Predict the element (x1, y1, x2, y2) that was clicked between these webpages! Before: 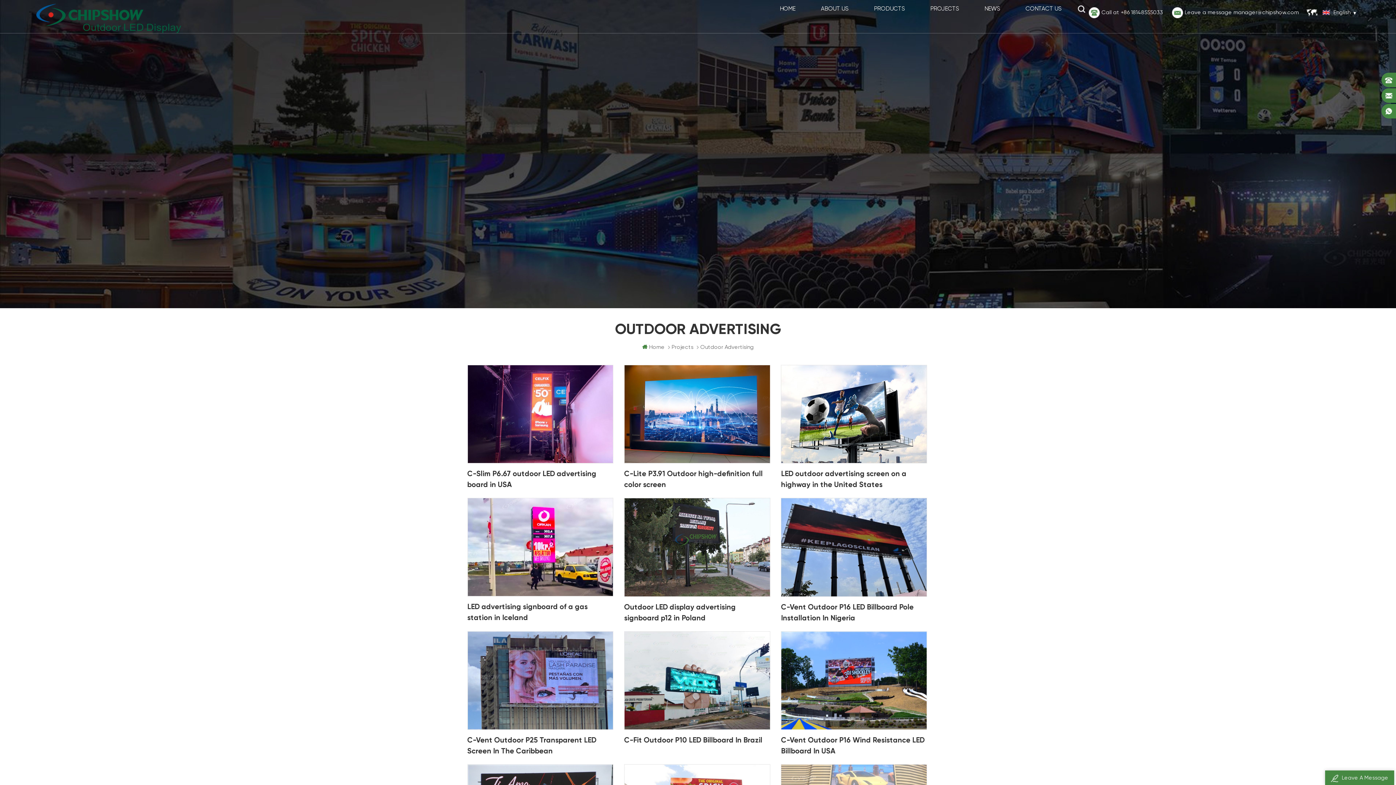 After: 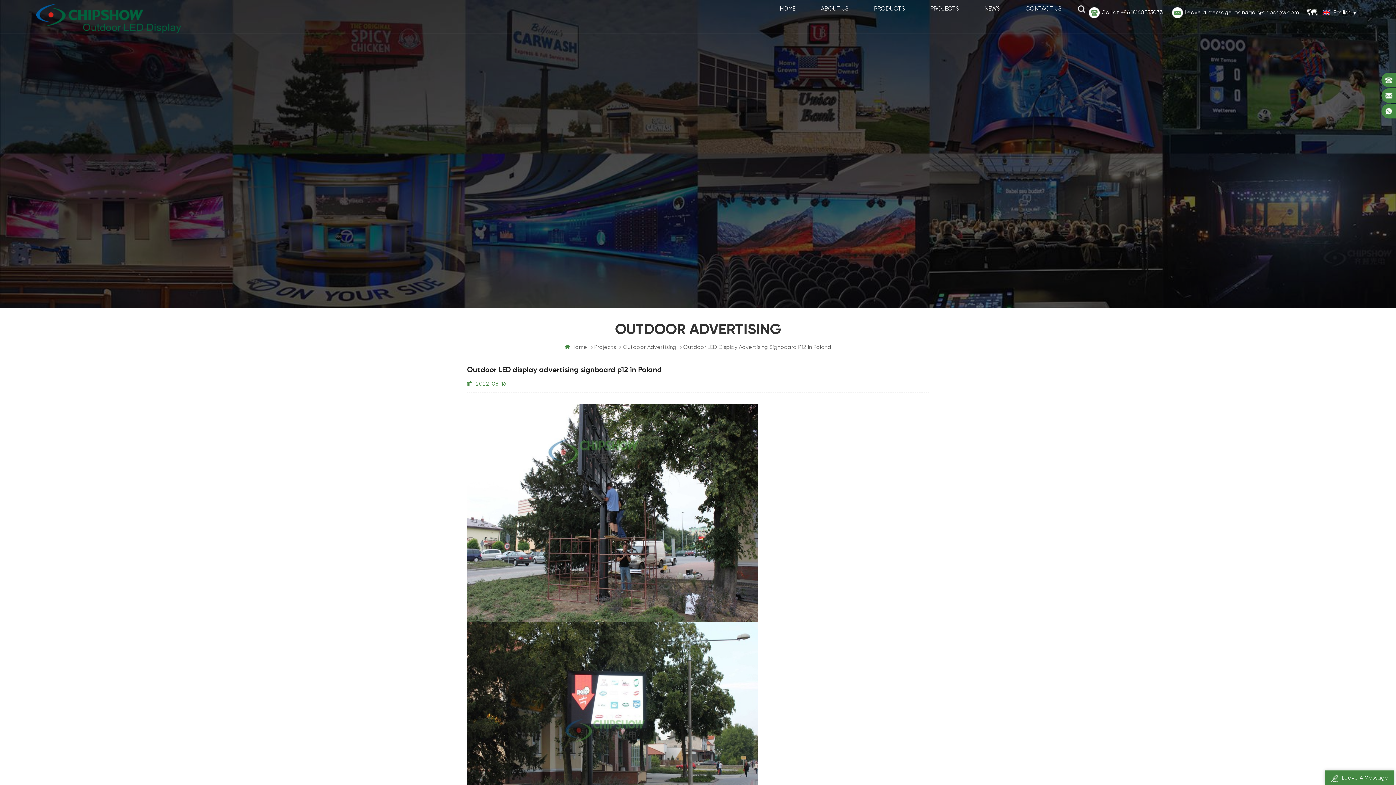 Action: bbox: (624, 498, 770, 624)